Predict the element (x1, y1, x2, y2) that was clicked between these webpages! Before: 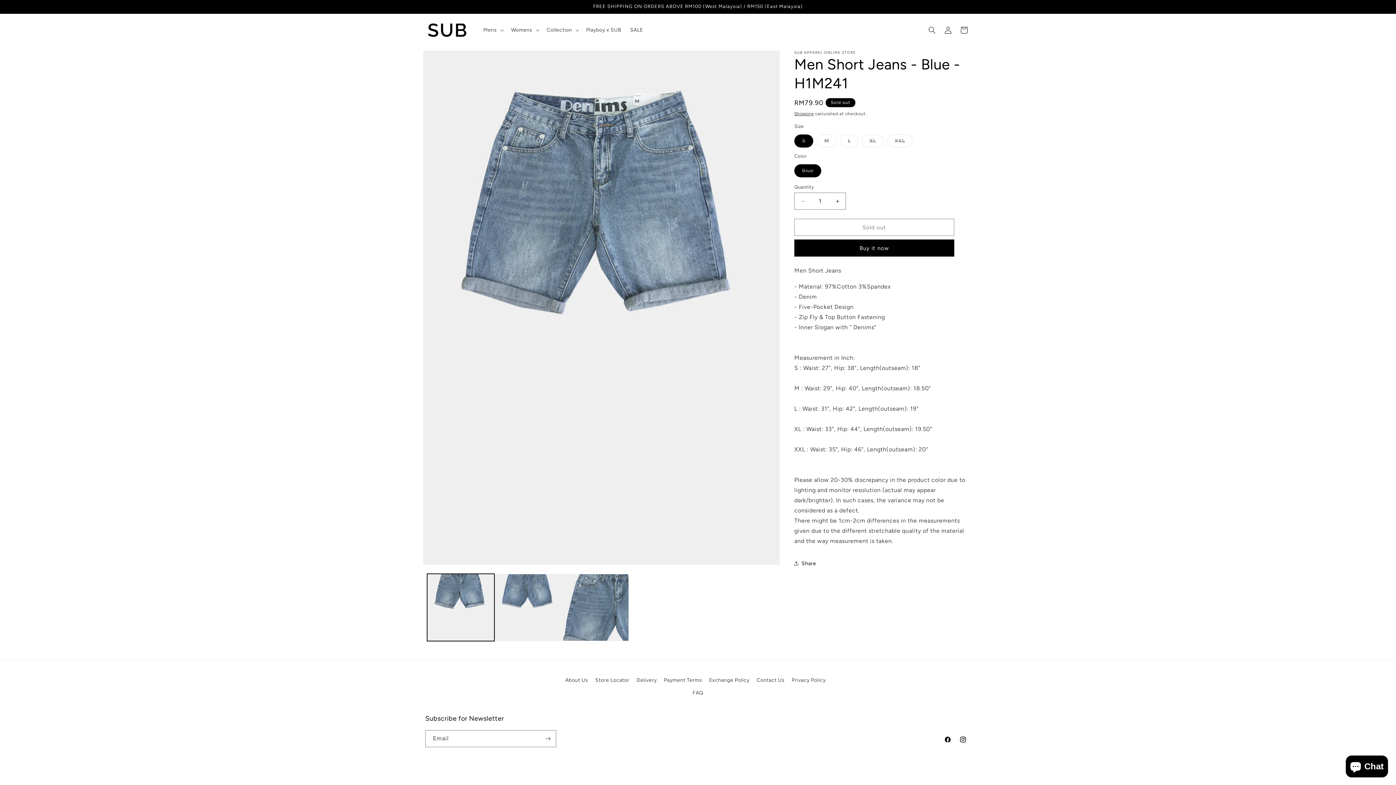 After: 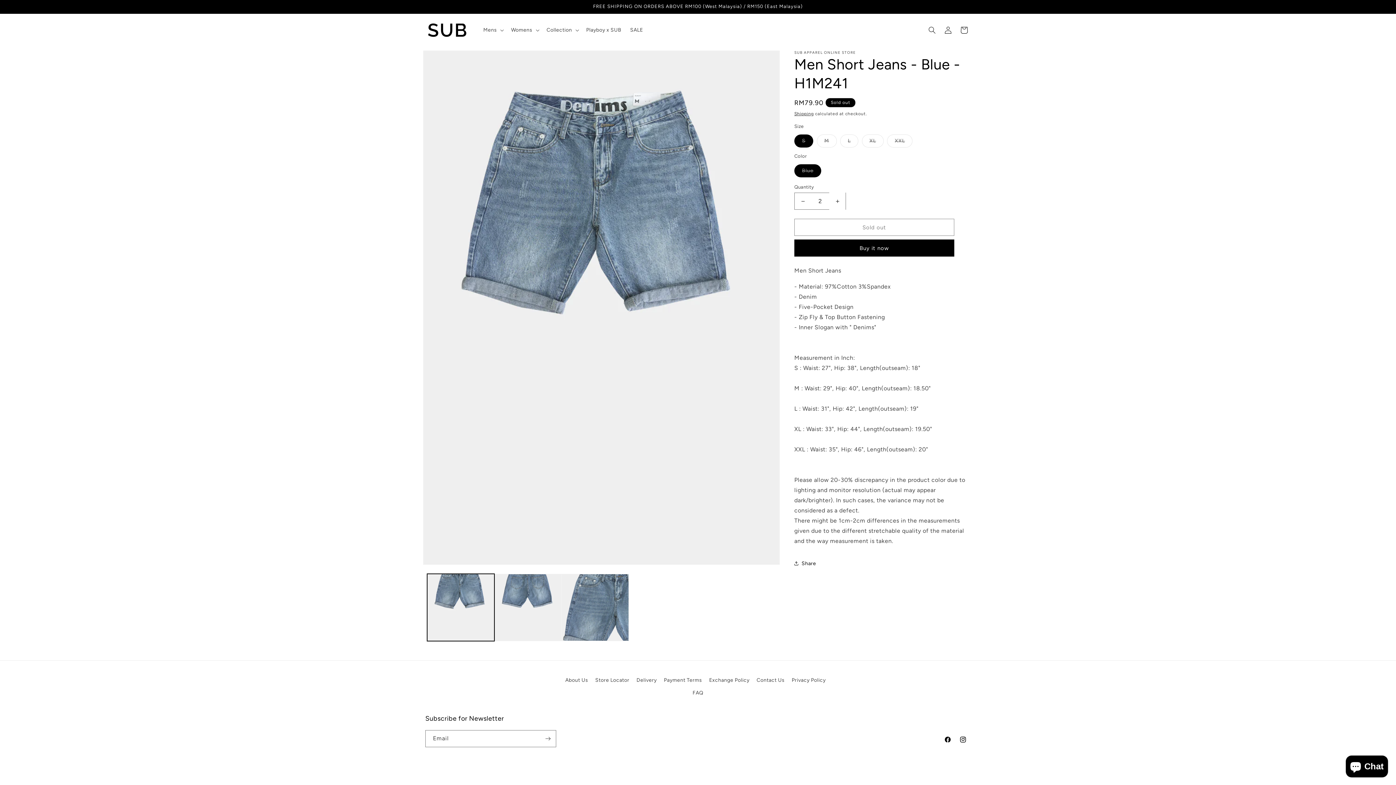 Action: label: Increase quantity for Men Short Jeans - Blue - H1M241 bbox: (829, 192, 845, 209)